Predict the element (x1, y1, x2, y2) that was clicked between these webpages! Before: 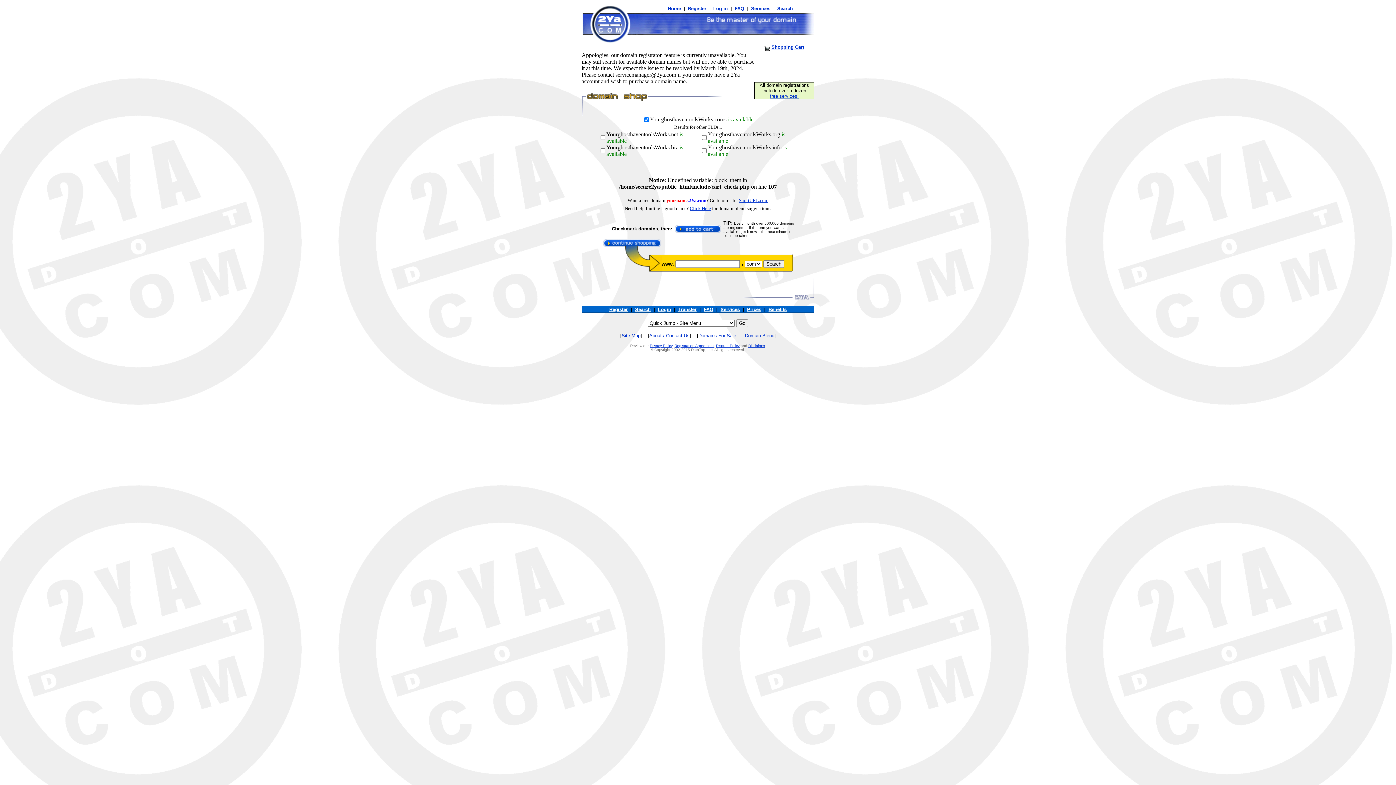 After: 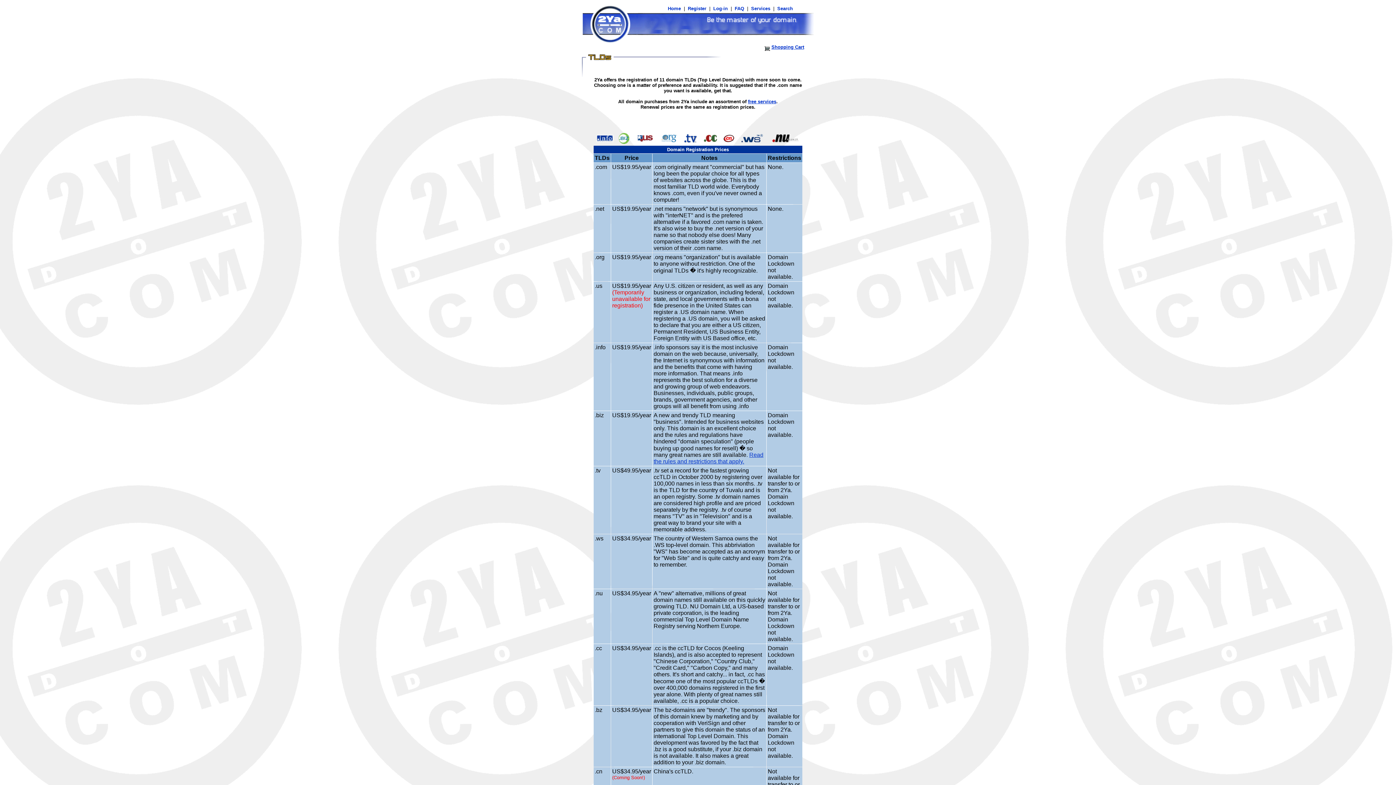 Action: bbox: (747, 306, 761, 312) label: Prices